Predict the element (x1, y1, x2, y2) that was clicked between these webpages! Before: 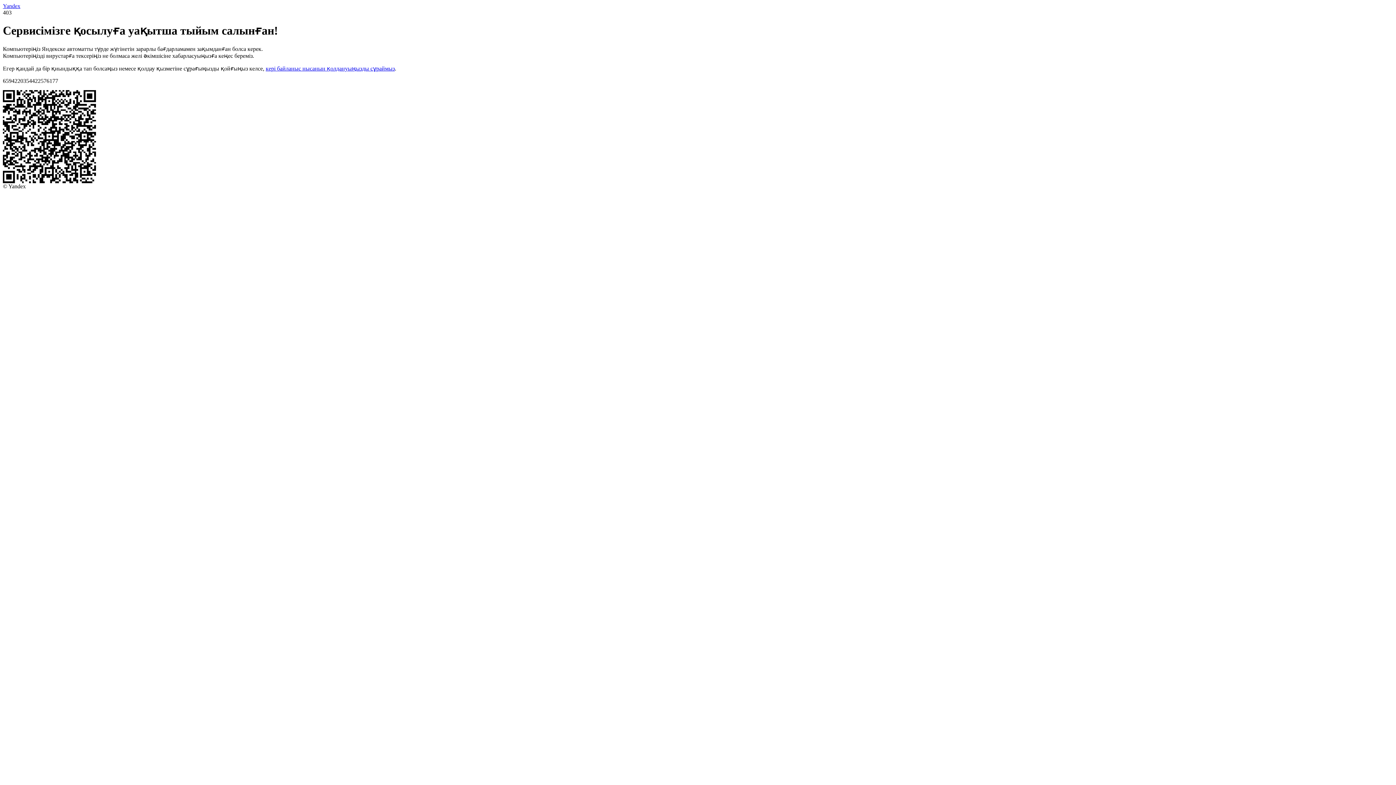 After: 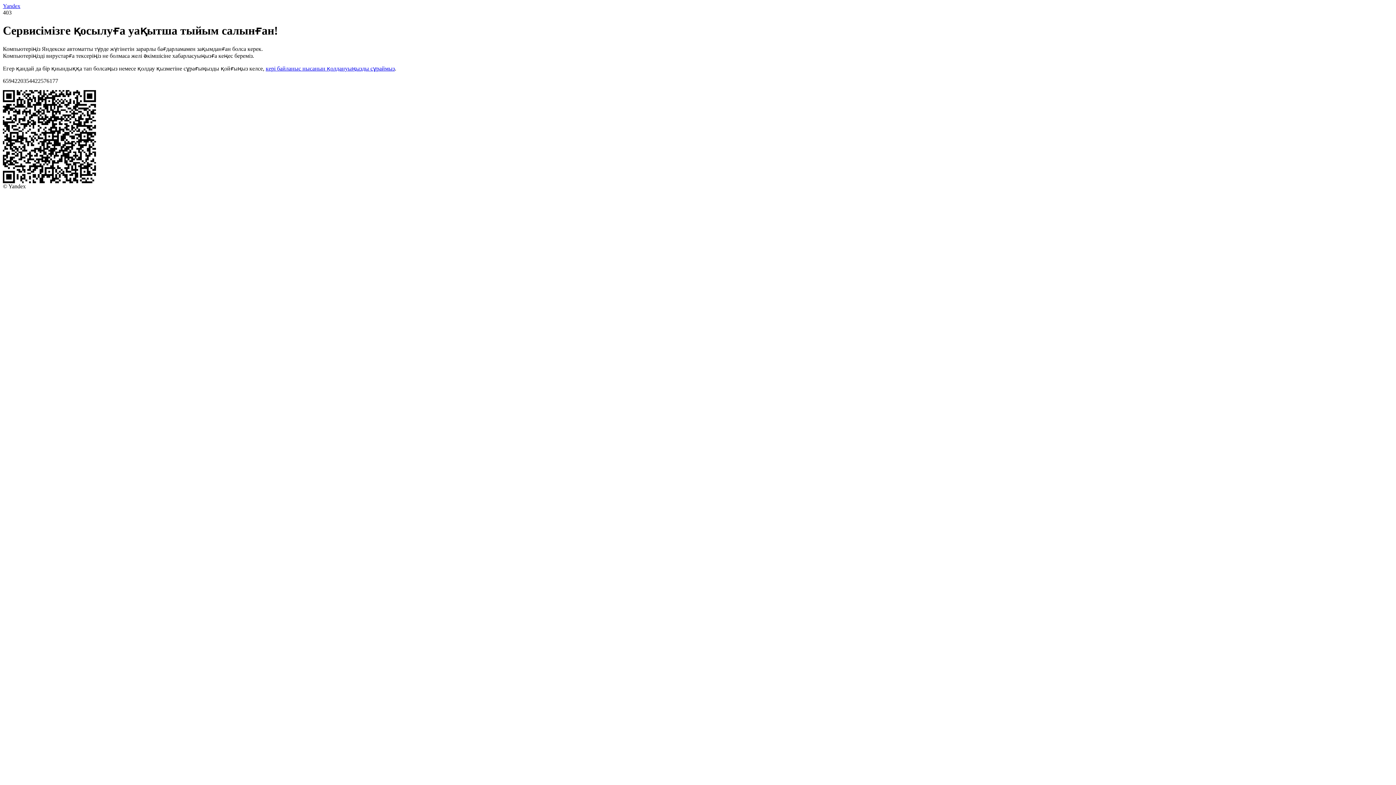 Action: bbox: (2, 2, 20, 9) label: Yandex